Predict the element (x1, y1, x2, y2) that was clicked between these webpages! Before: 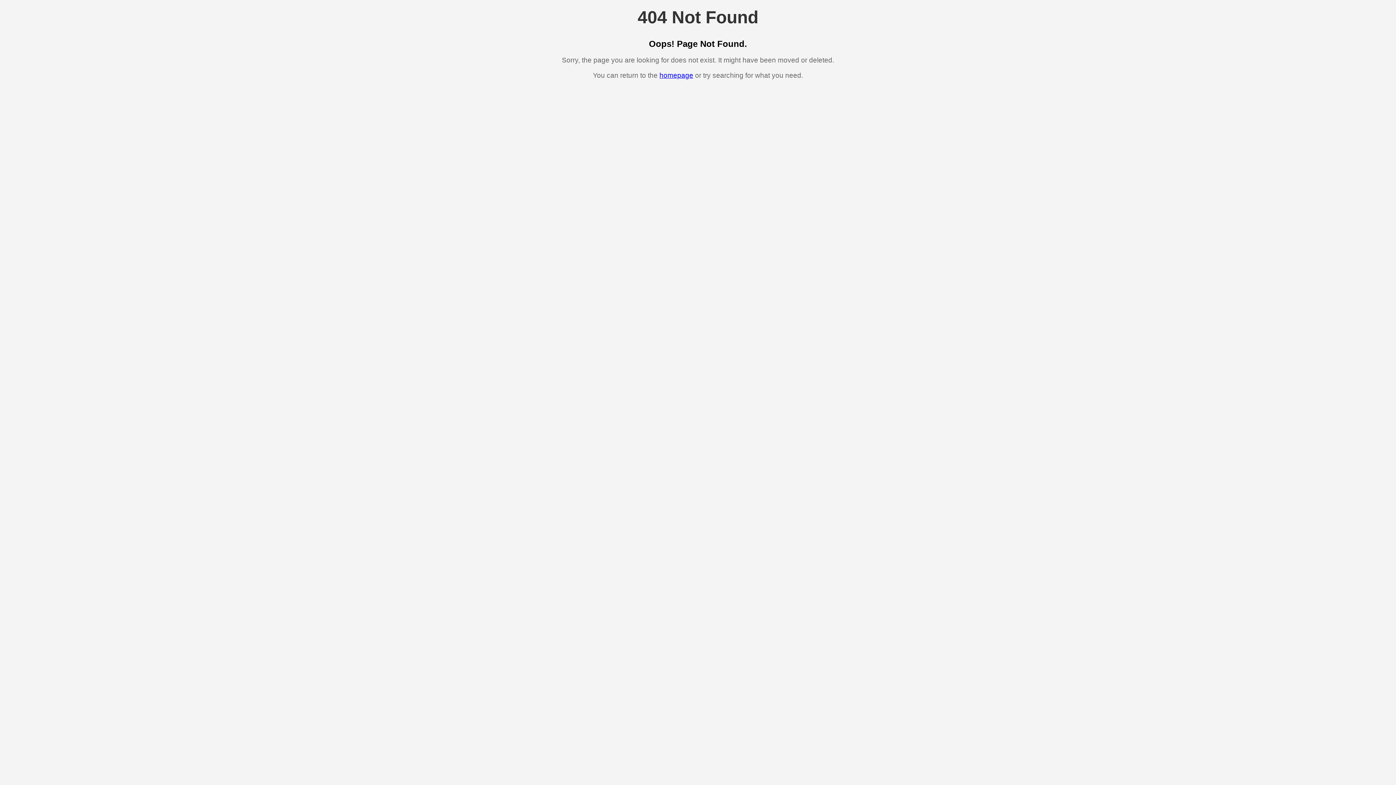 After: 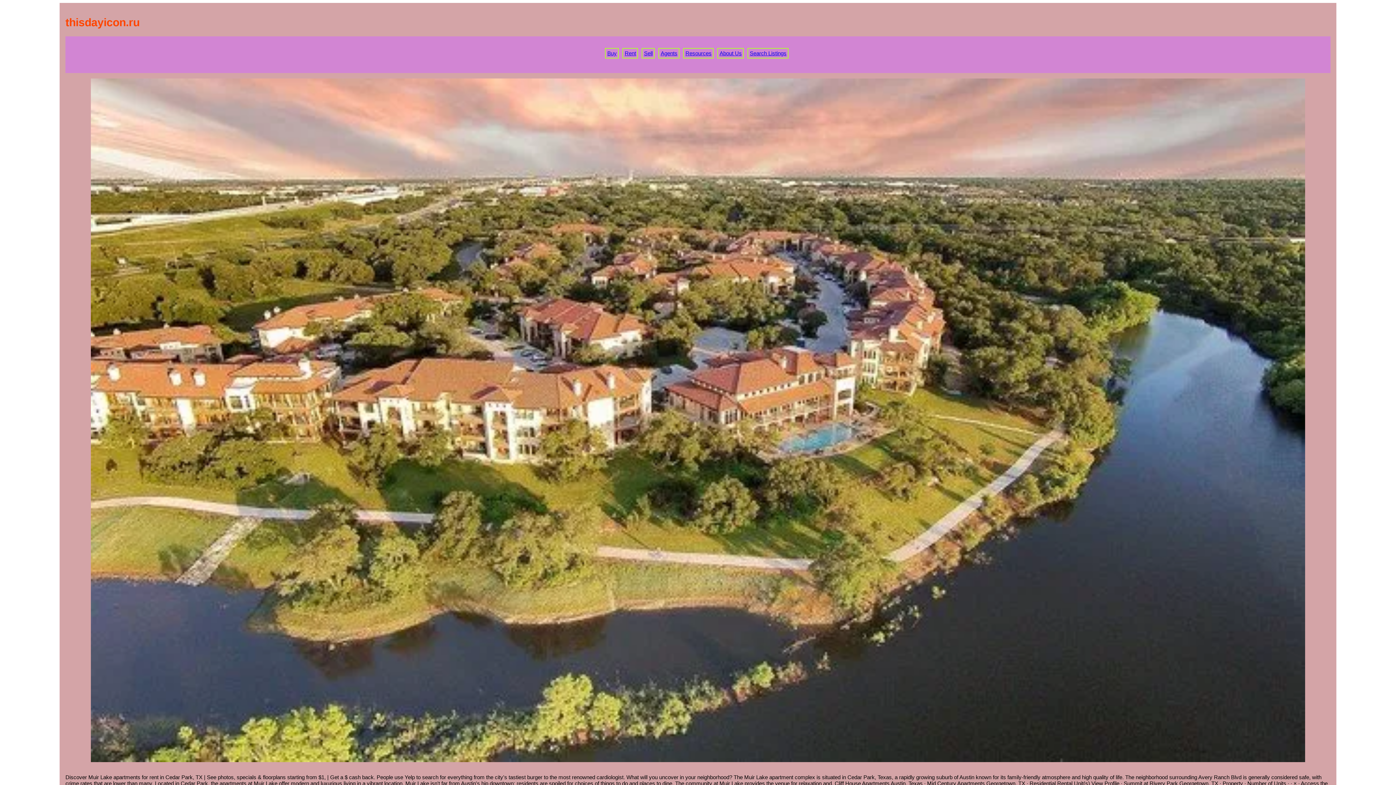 Action: label: homepage bbox: (659, 71, 693, 79)